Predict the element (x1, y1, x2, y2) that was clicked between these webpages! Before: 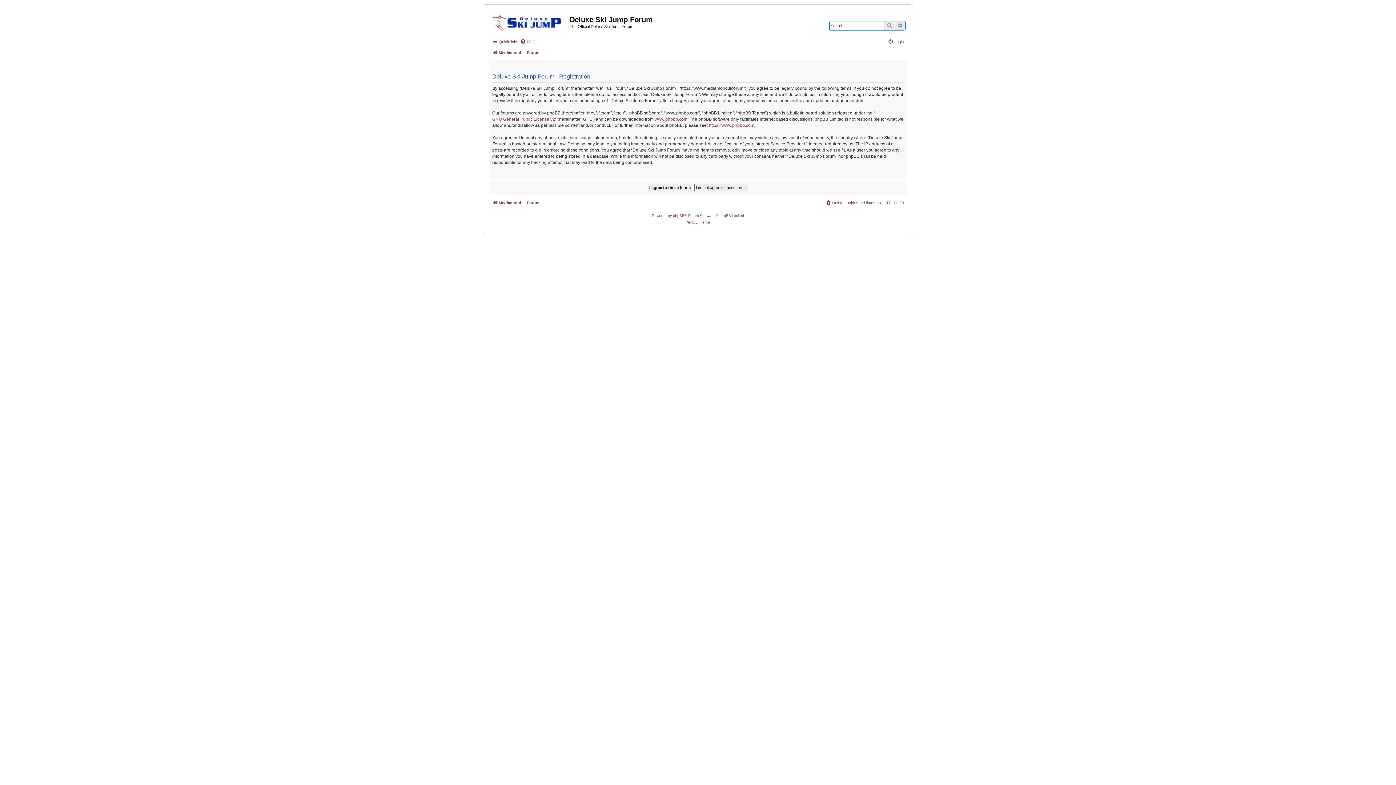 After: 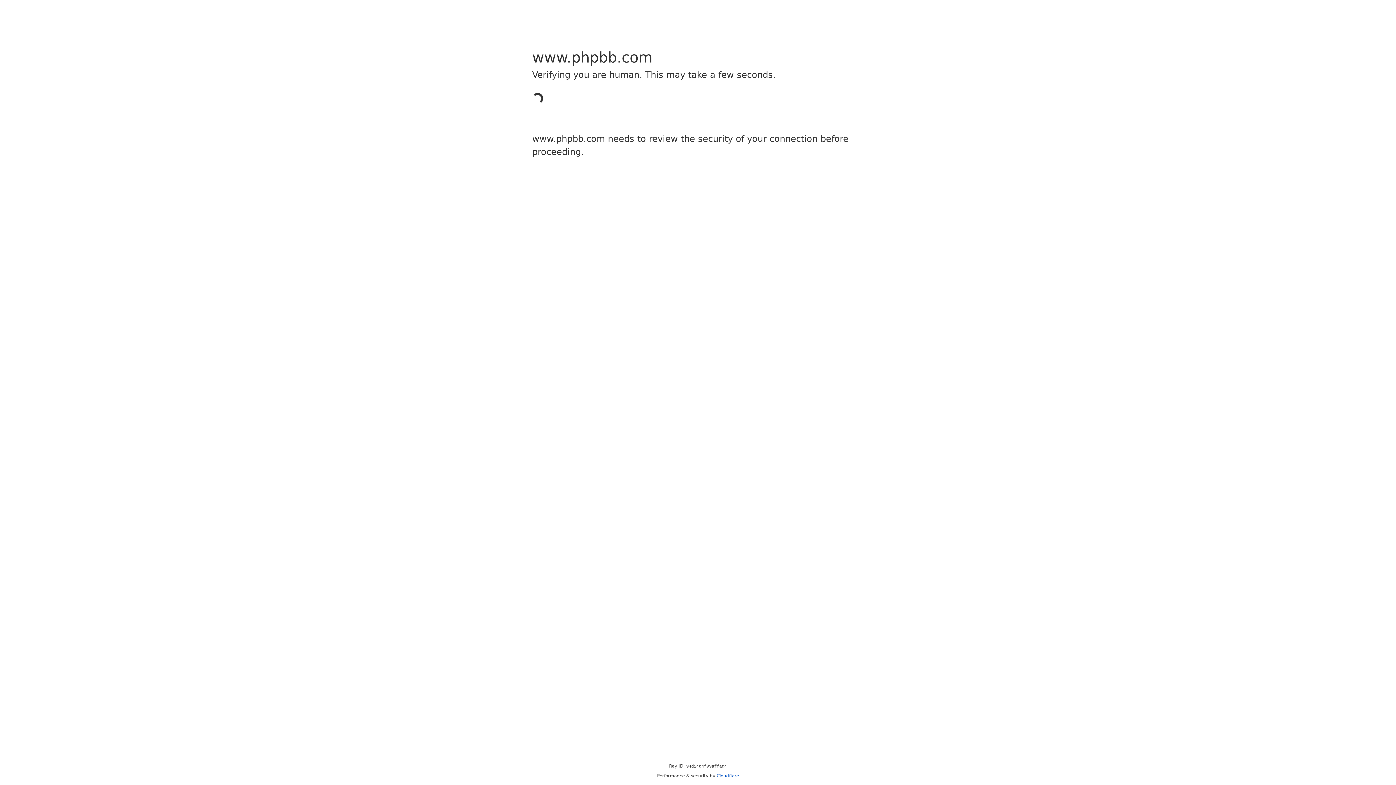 Action: label: https://www.phpbb.com/ bbox: (709, 122, 755, 128)